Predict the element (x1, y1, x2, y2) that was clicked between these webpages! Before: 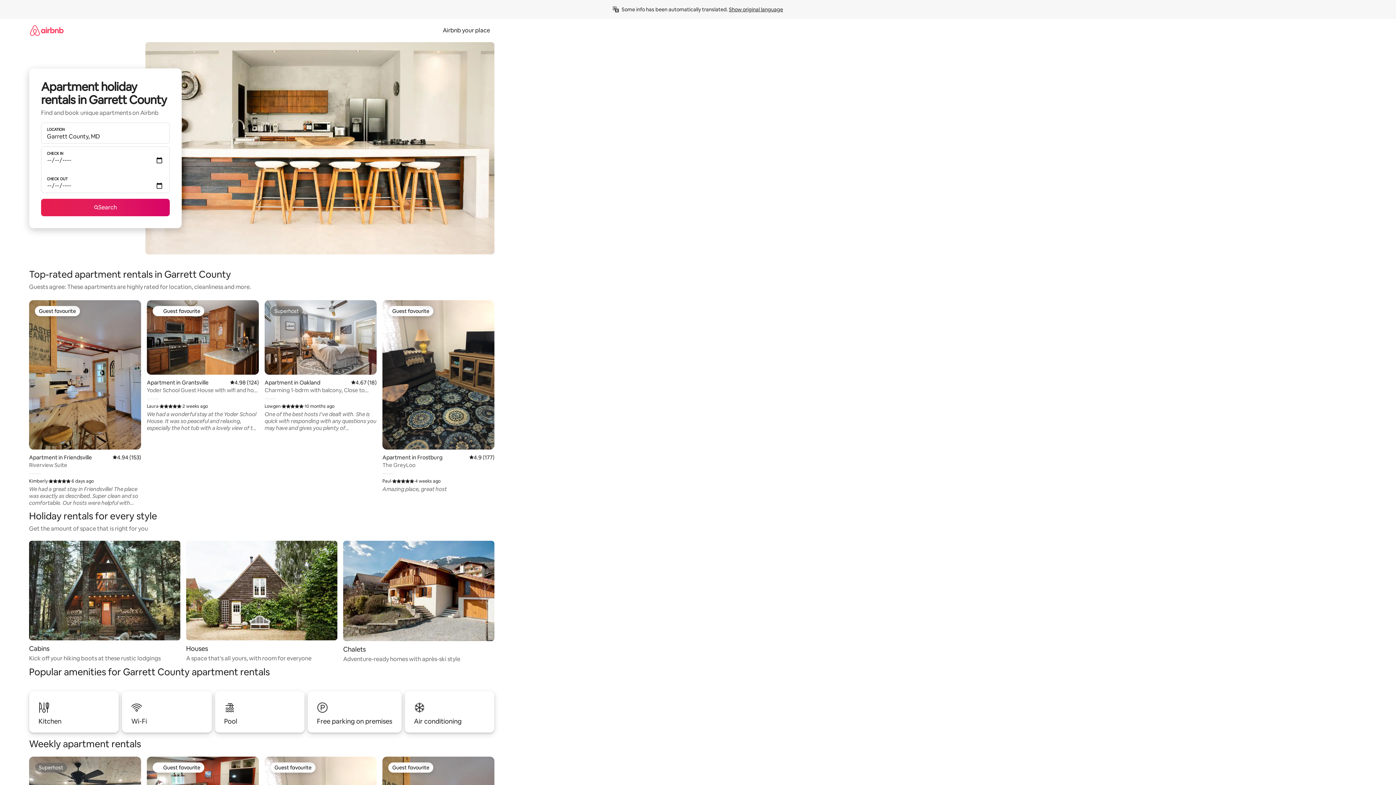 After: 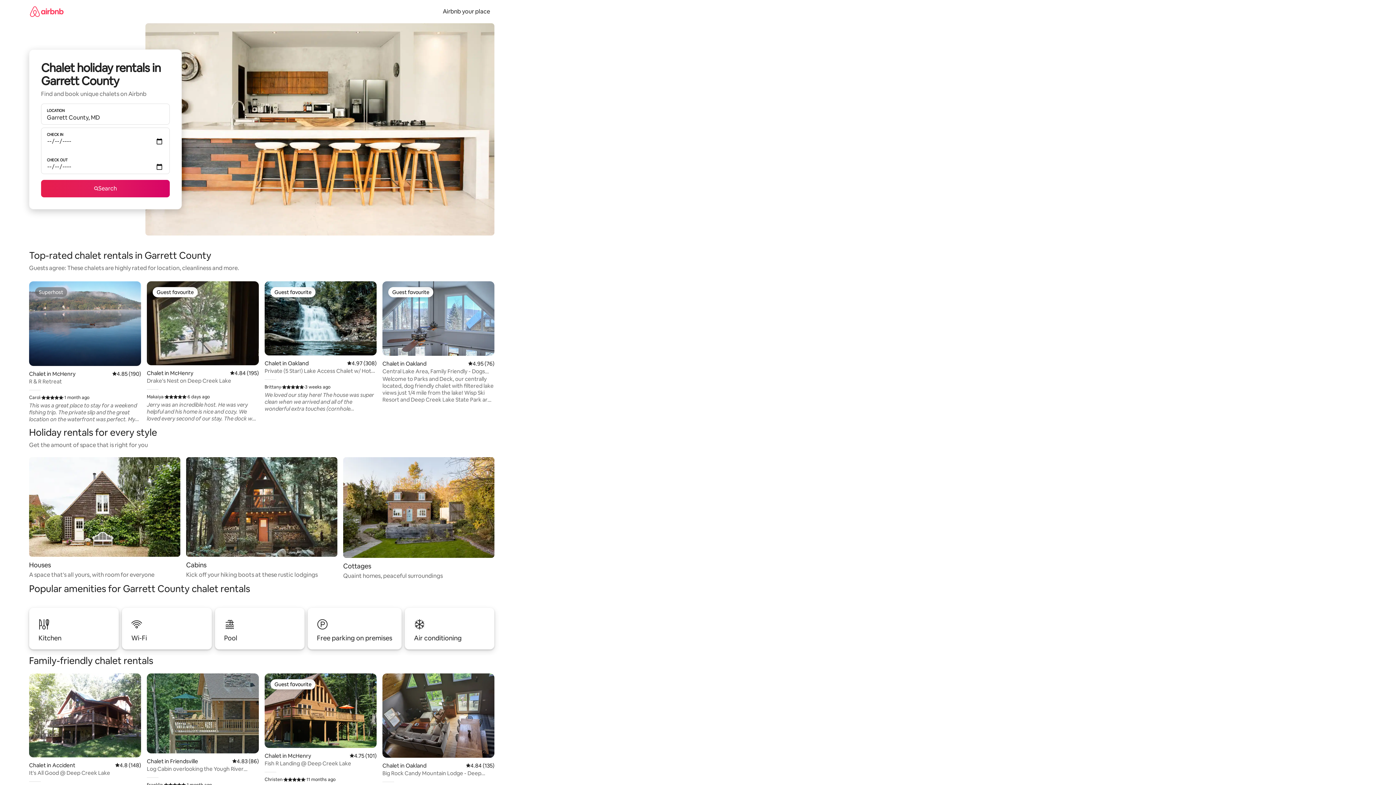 Action: label: Chalets

Adventure-ready homes with après-ski style bbox: (343, 540, 494, 664)